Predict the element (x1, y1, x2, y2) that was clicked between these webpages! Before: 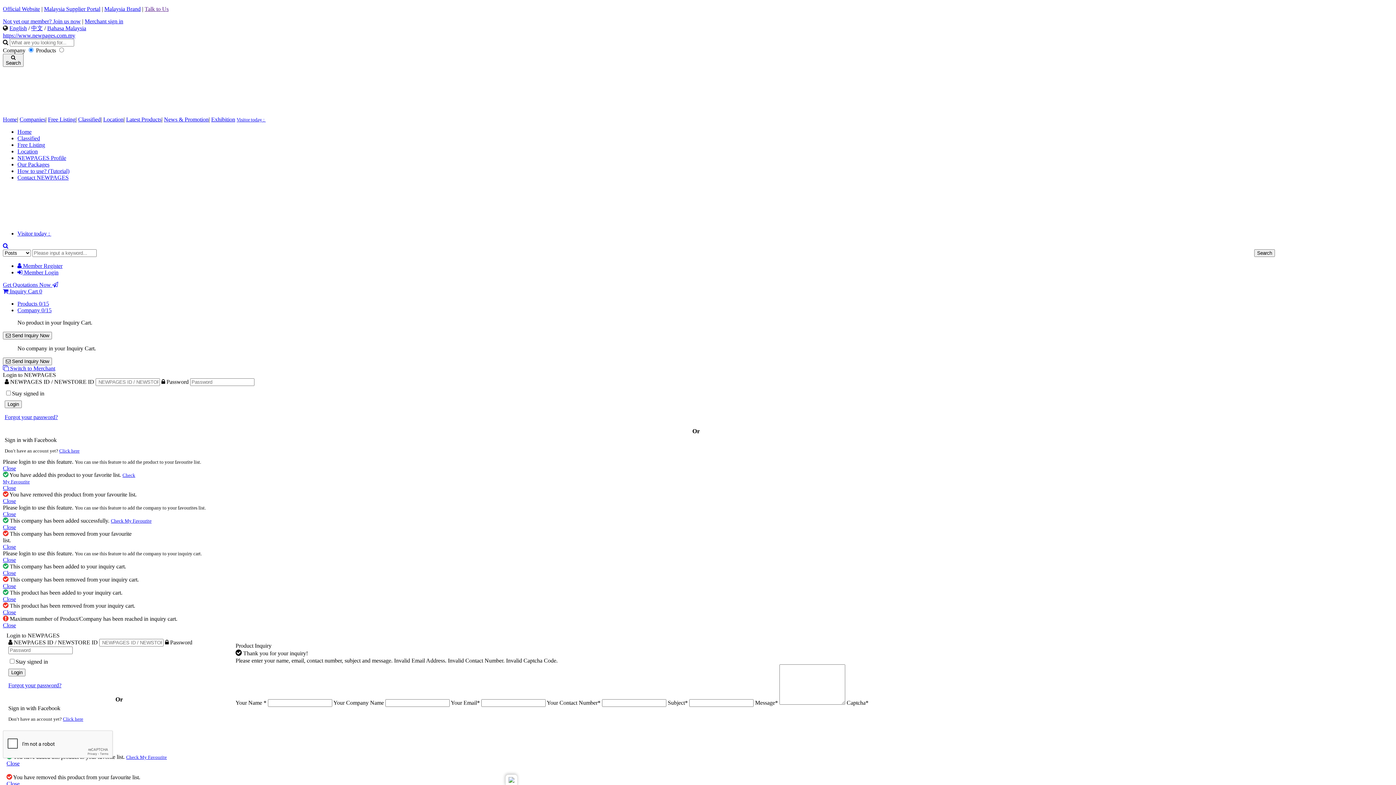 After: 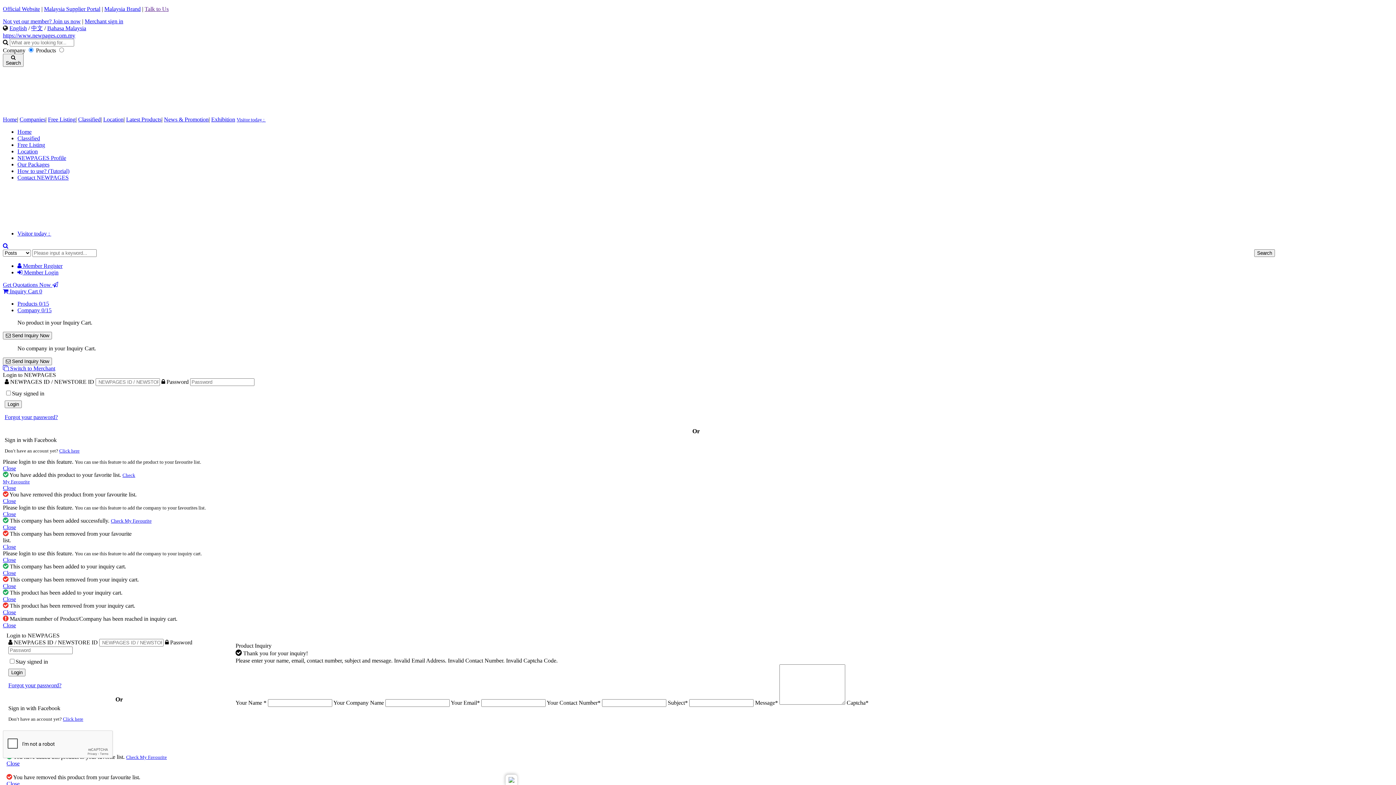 Action: bbox: (103, 116, 123, 122) label: Location